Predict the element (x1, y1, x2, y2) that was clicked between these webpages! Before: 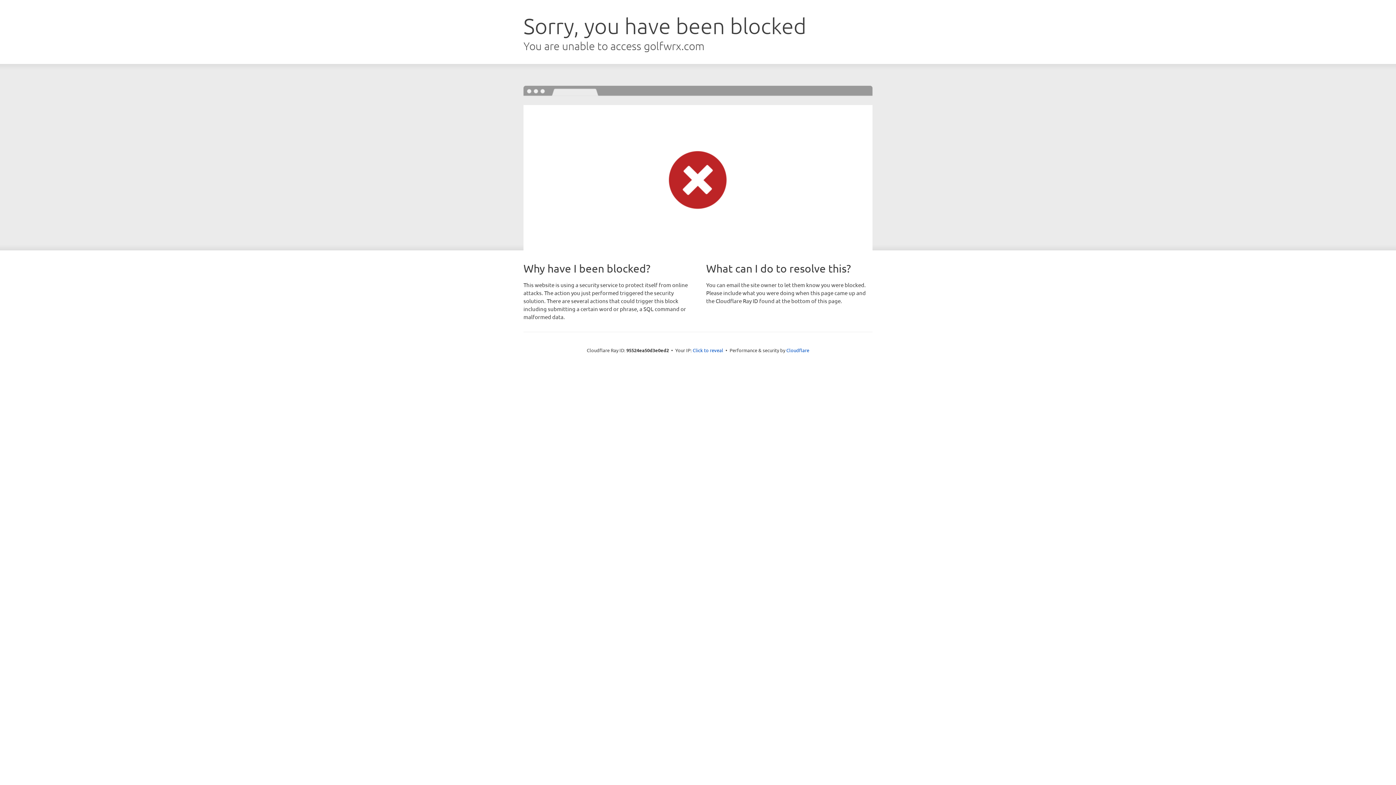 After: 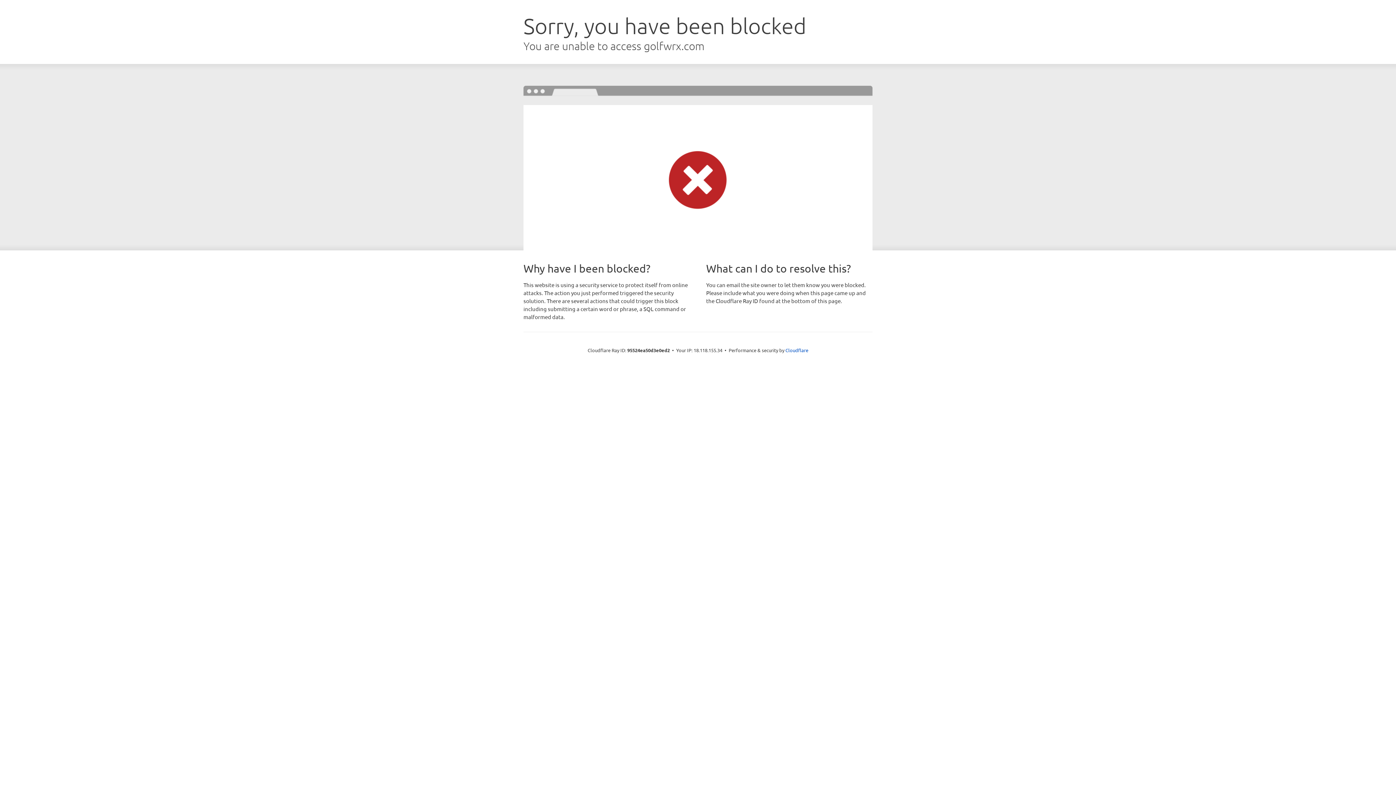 Action: bbox: (692, 346, 723, 353) label: Click to reveal